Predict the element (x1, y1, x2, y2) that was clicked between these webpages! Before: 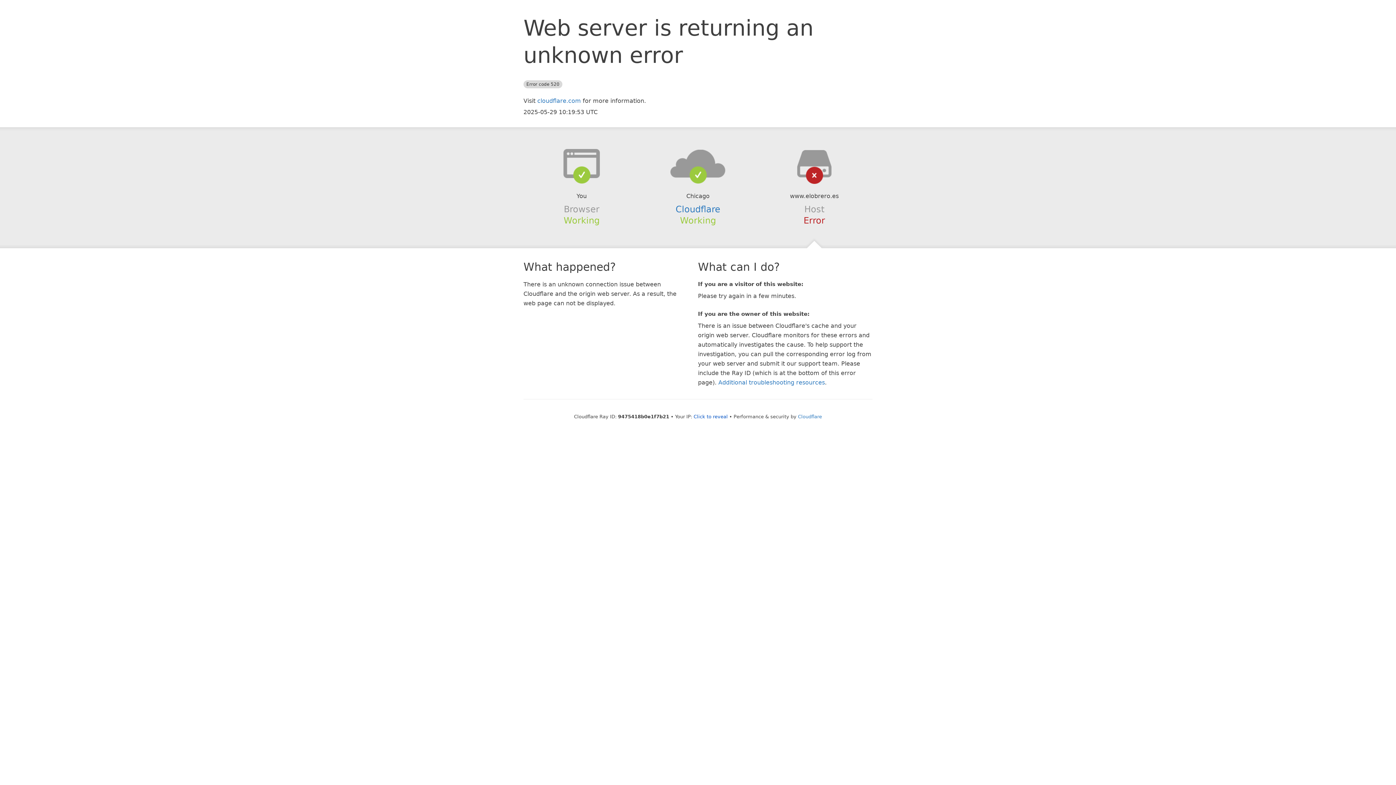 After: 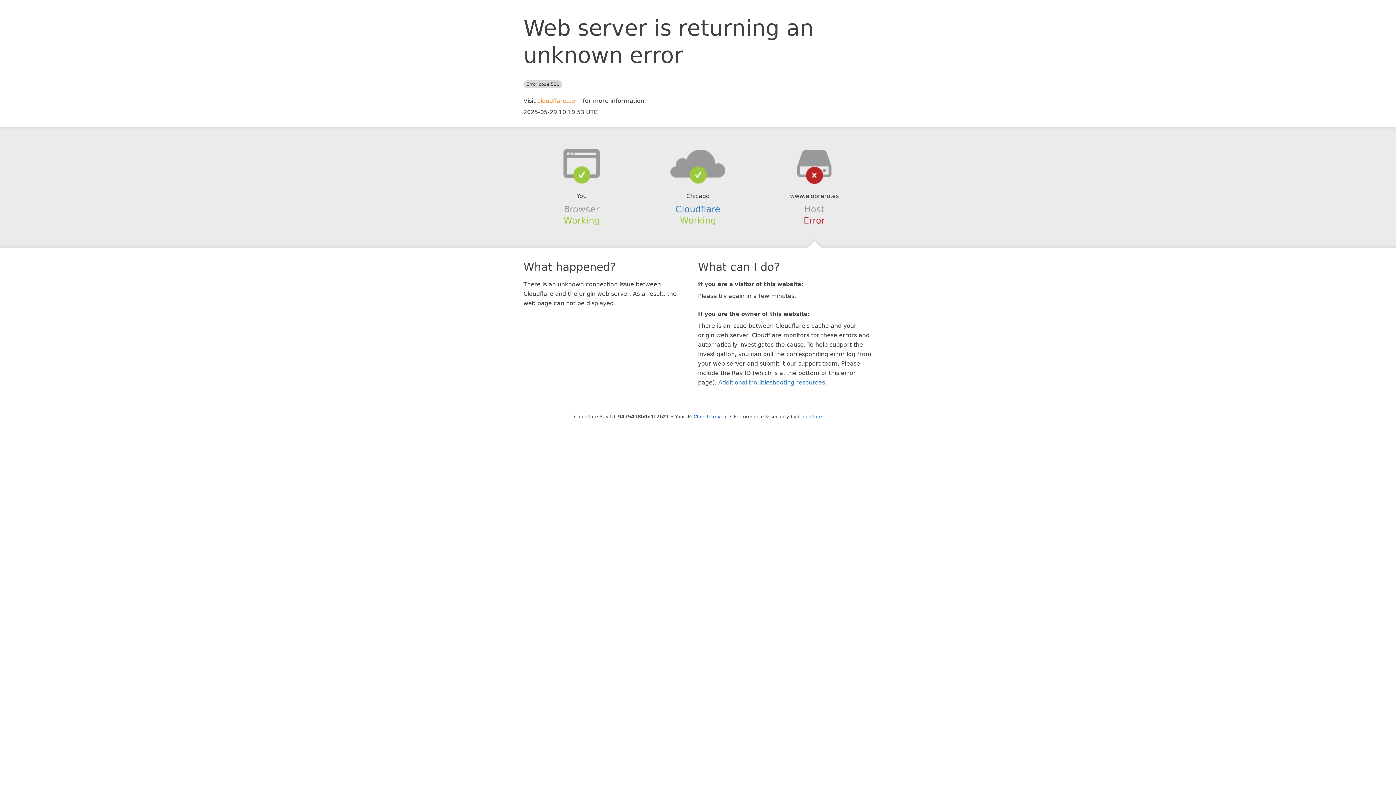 Action: label: cloudflare.com bbox: (537, 97, 581, 104)